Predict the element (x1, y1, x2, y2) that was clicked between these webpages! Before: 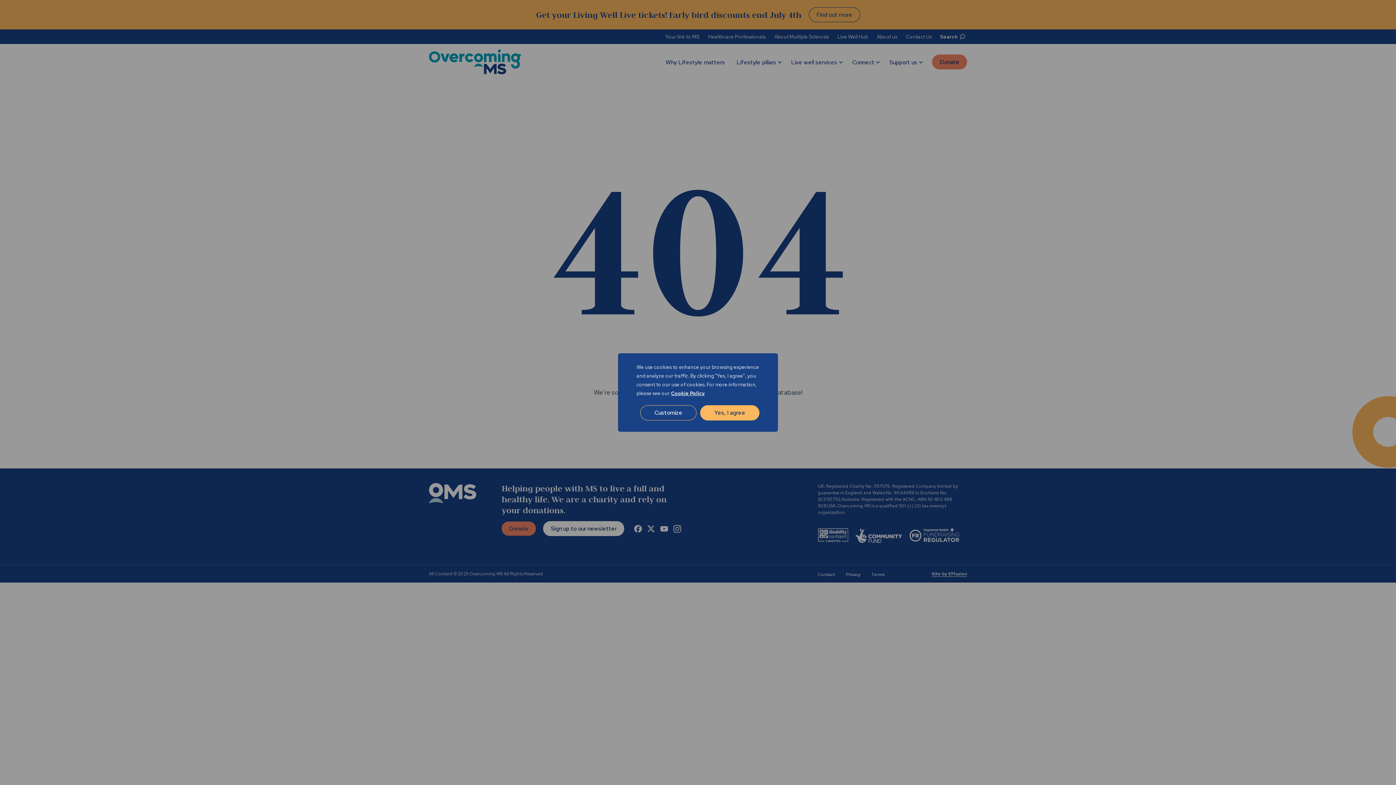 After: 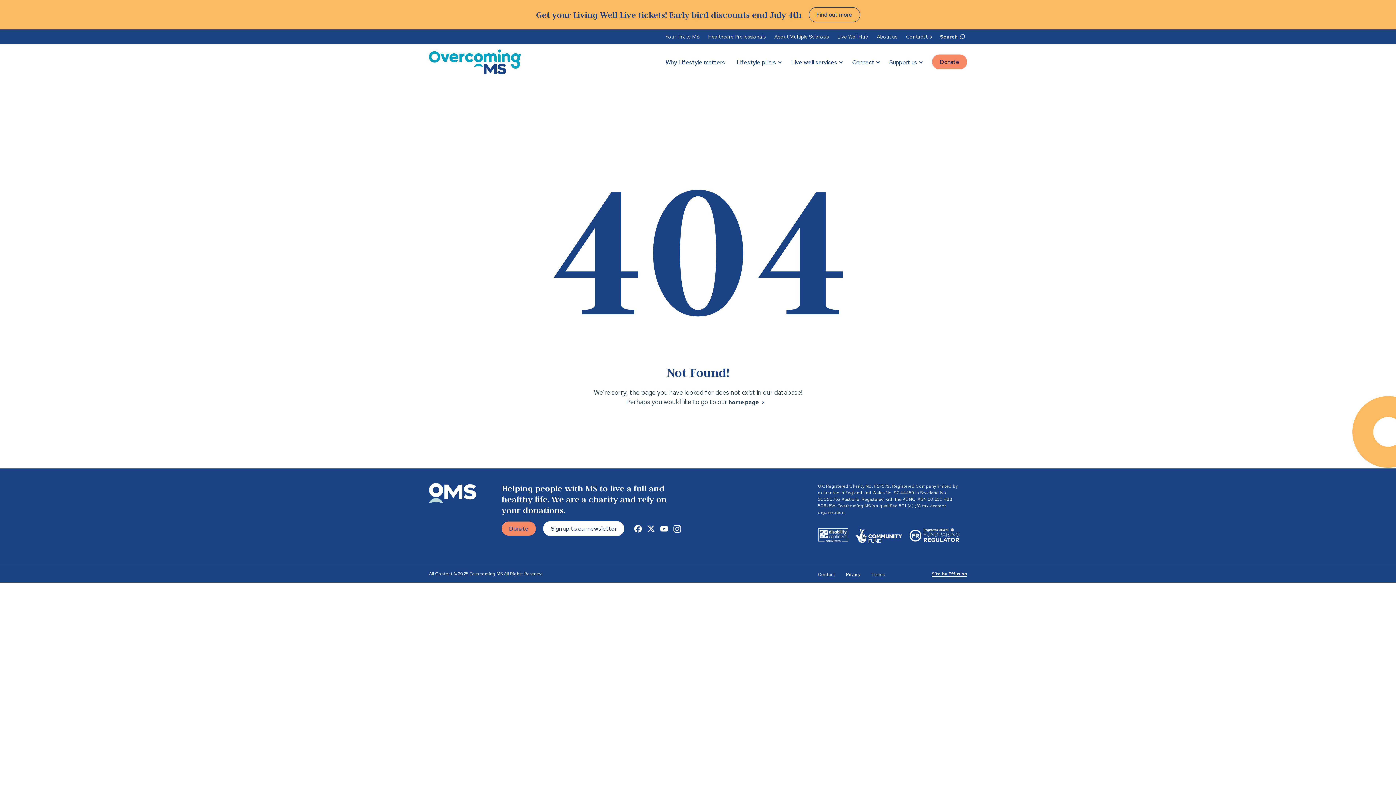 Action: bbox: (700, 405, 759, 420) label: Yes, I agree